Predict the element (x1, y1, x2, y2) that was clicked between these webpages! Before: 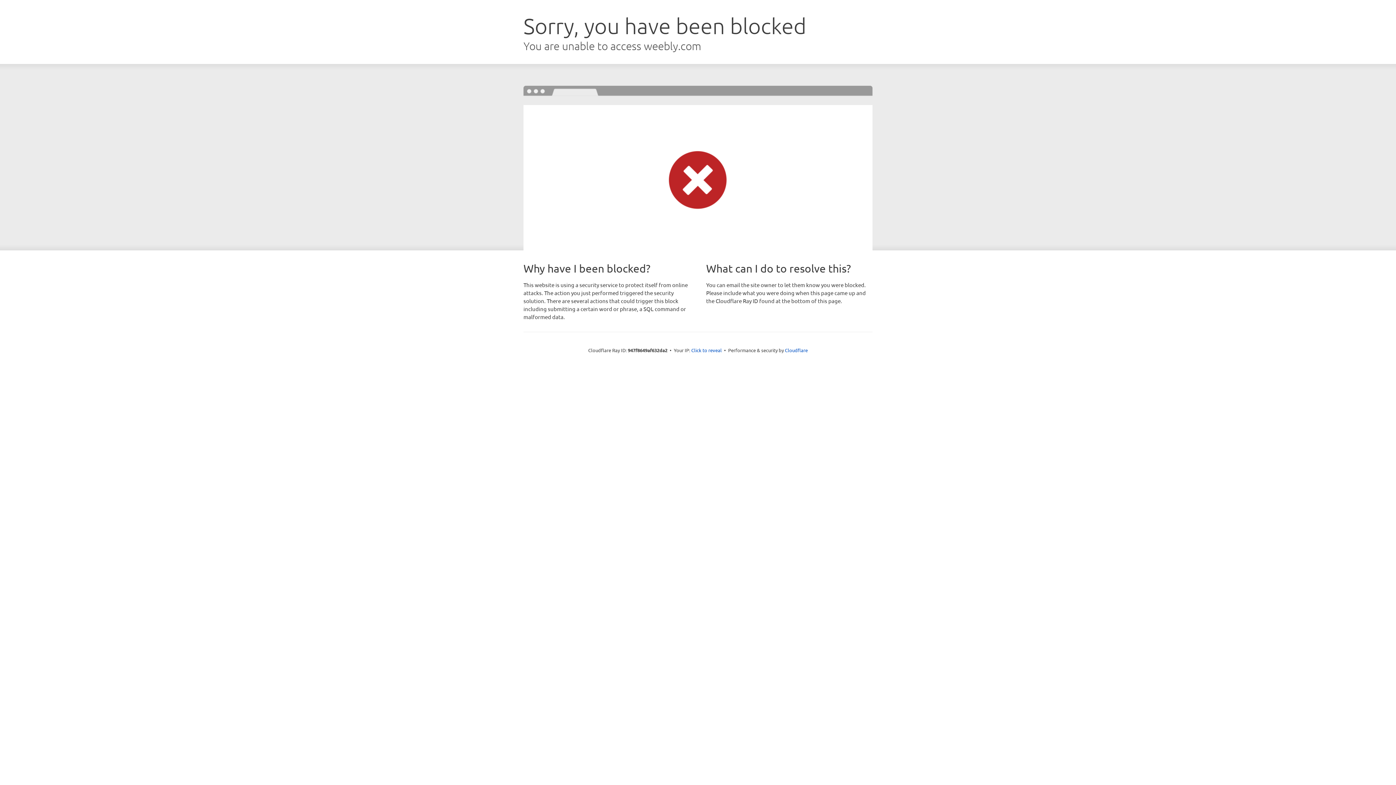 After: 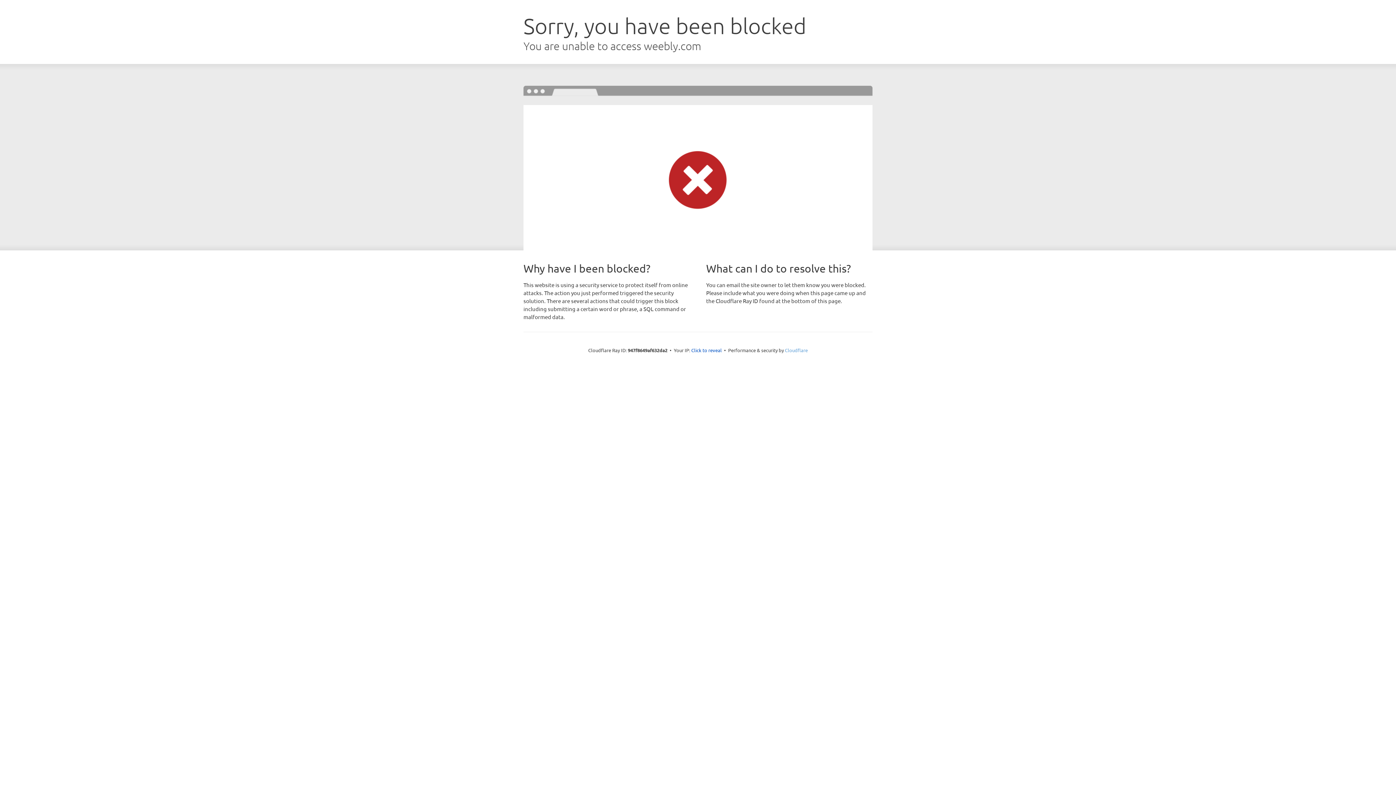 Action: label: Cloudflare bbox: (785, 347, 808, 353)